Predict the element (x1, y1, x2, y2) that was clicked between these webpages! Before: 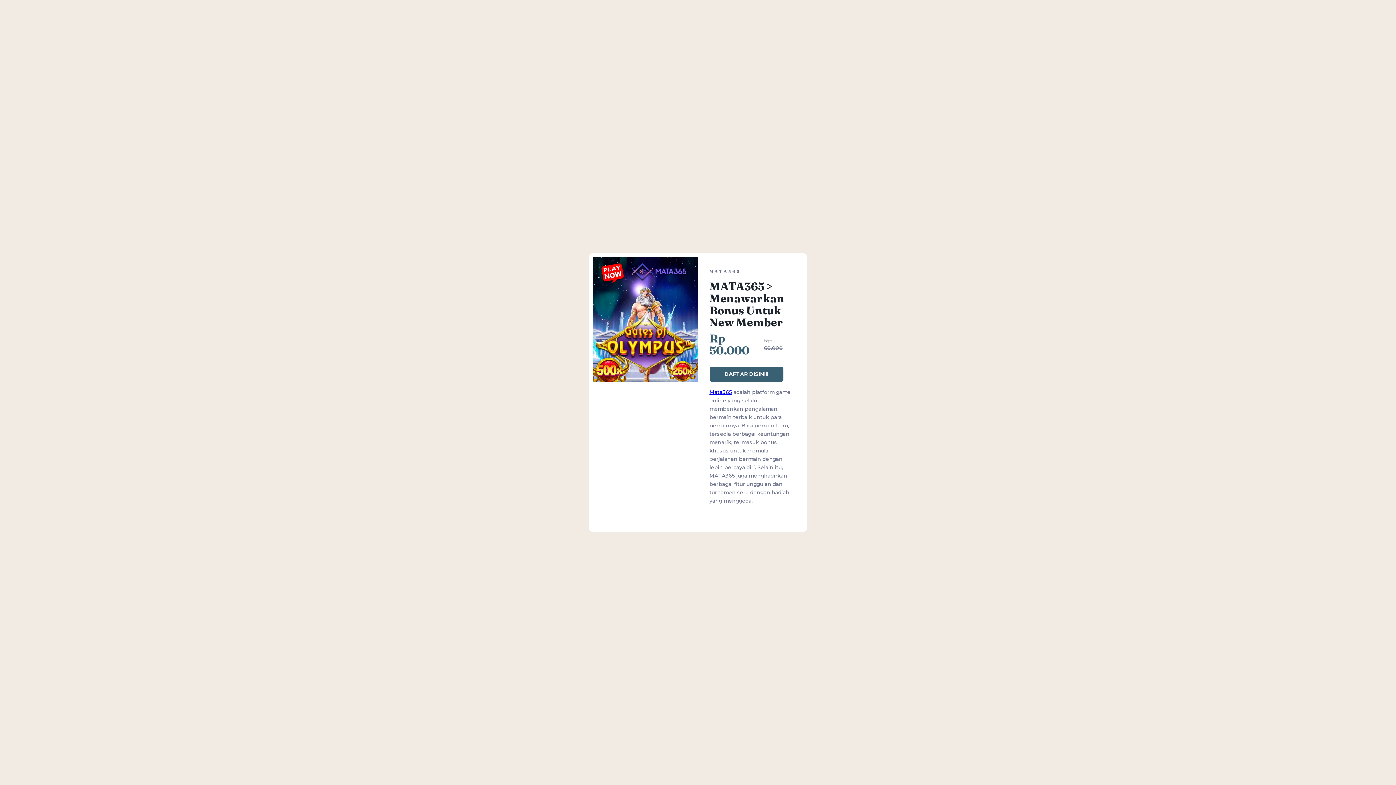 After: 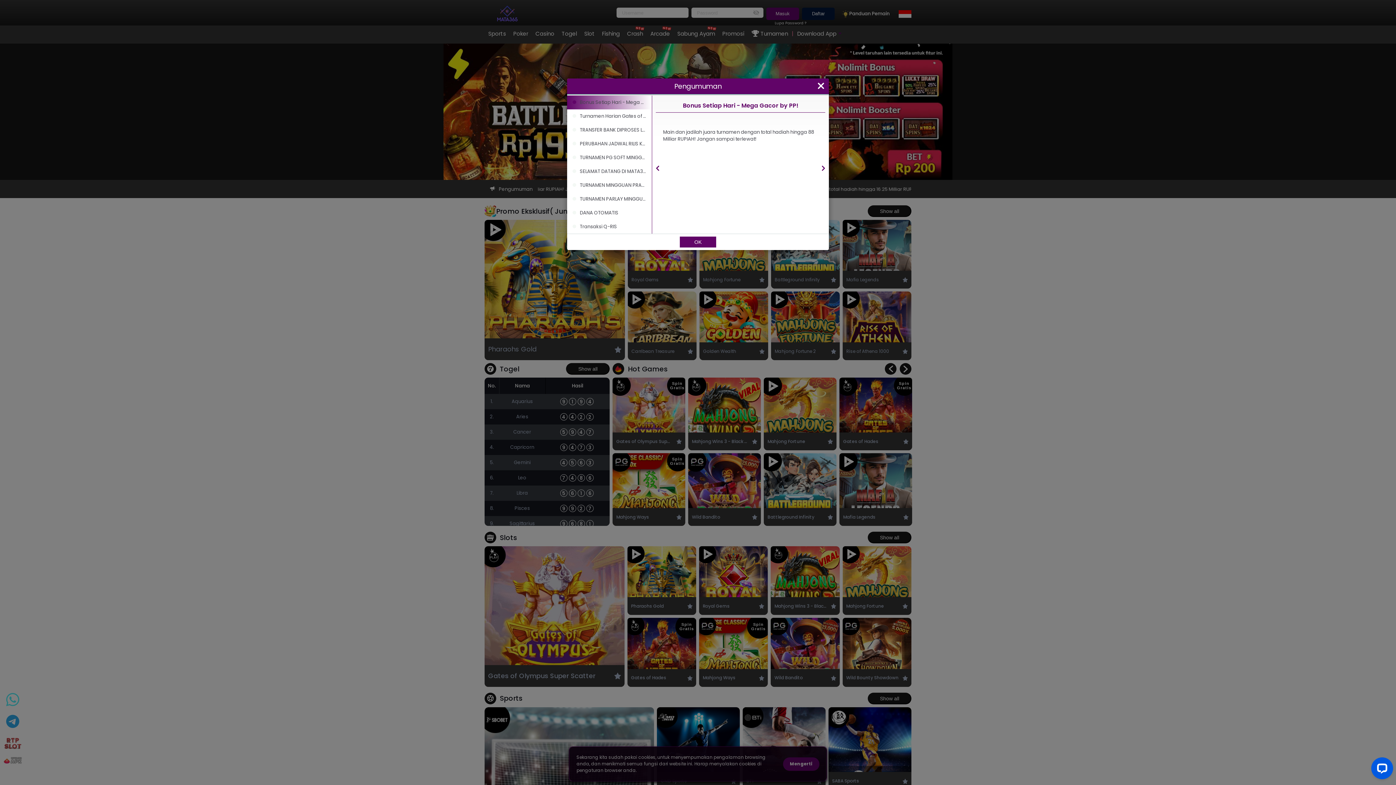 Action: bbox: (709, 366, 792, 382) label: DAFTAR DISINI!!